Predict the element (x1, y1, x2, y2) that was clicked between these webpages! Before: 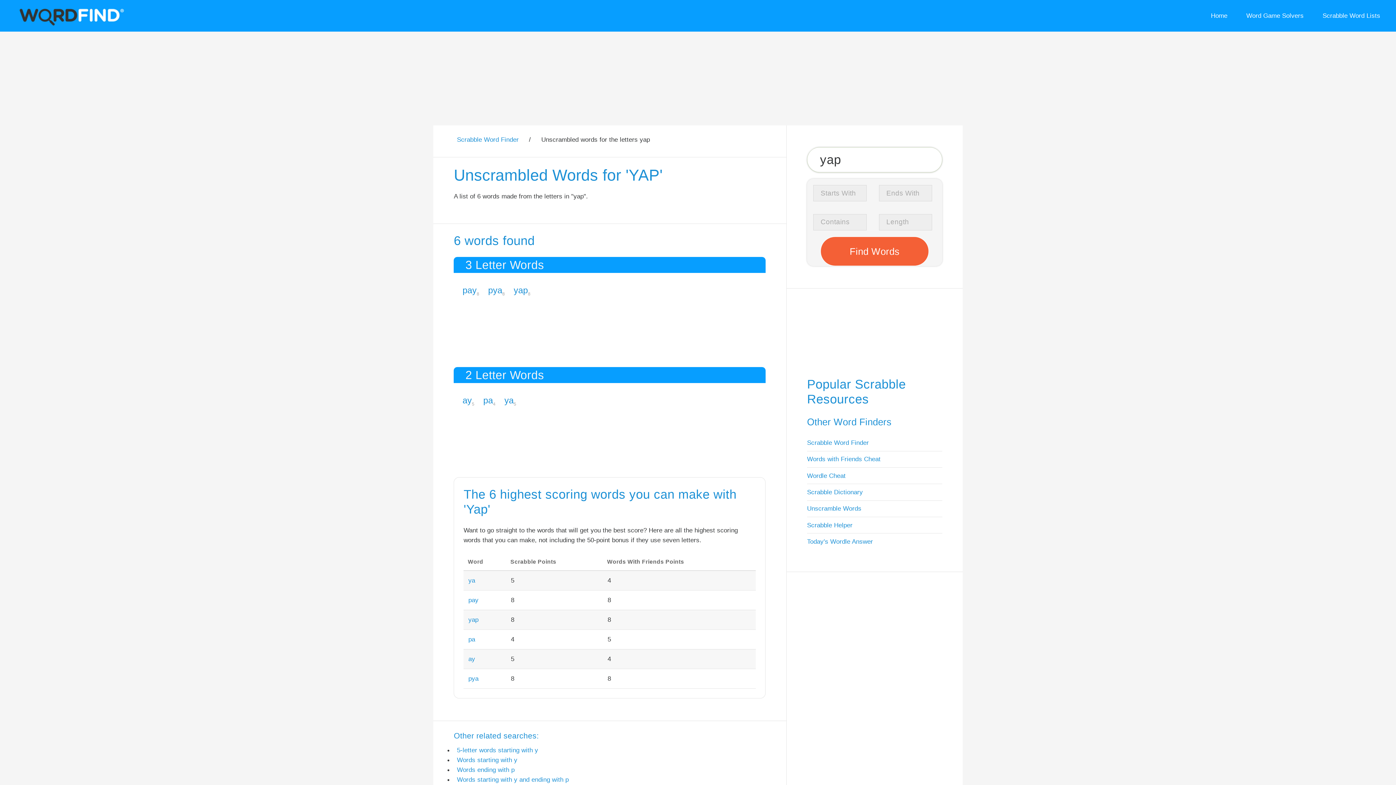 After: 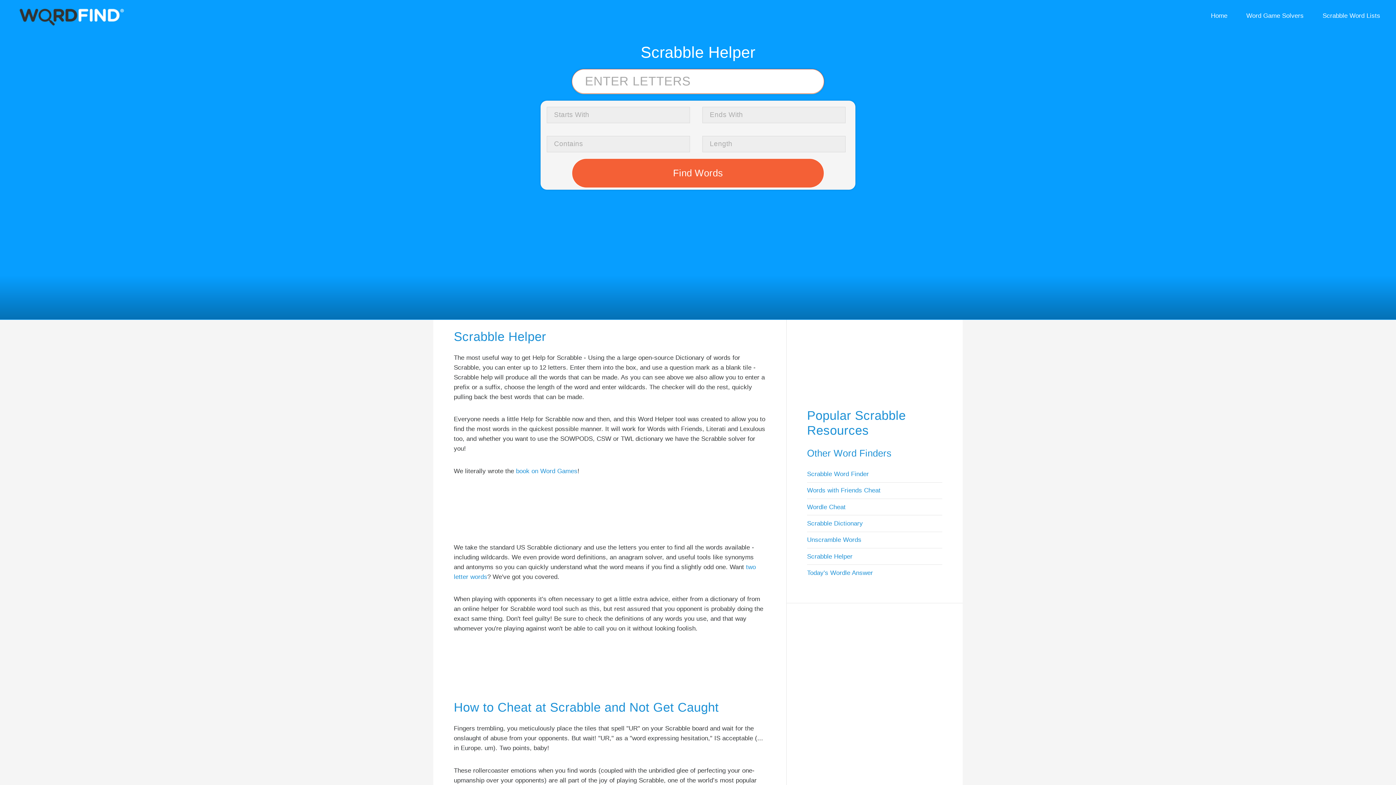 Action: label: Scrabble Helper bbox: (807, 521, 852, 528)